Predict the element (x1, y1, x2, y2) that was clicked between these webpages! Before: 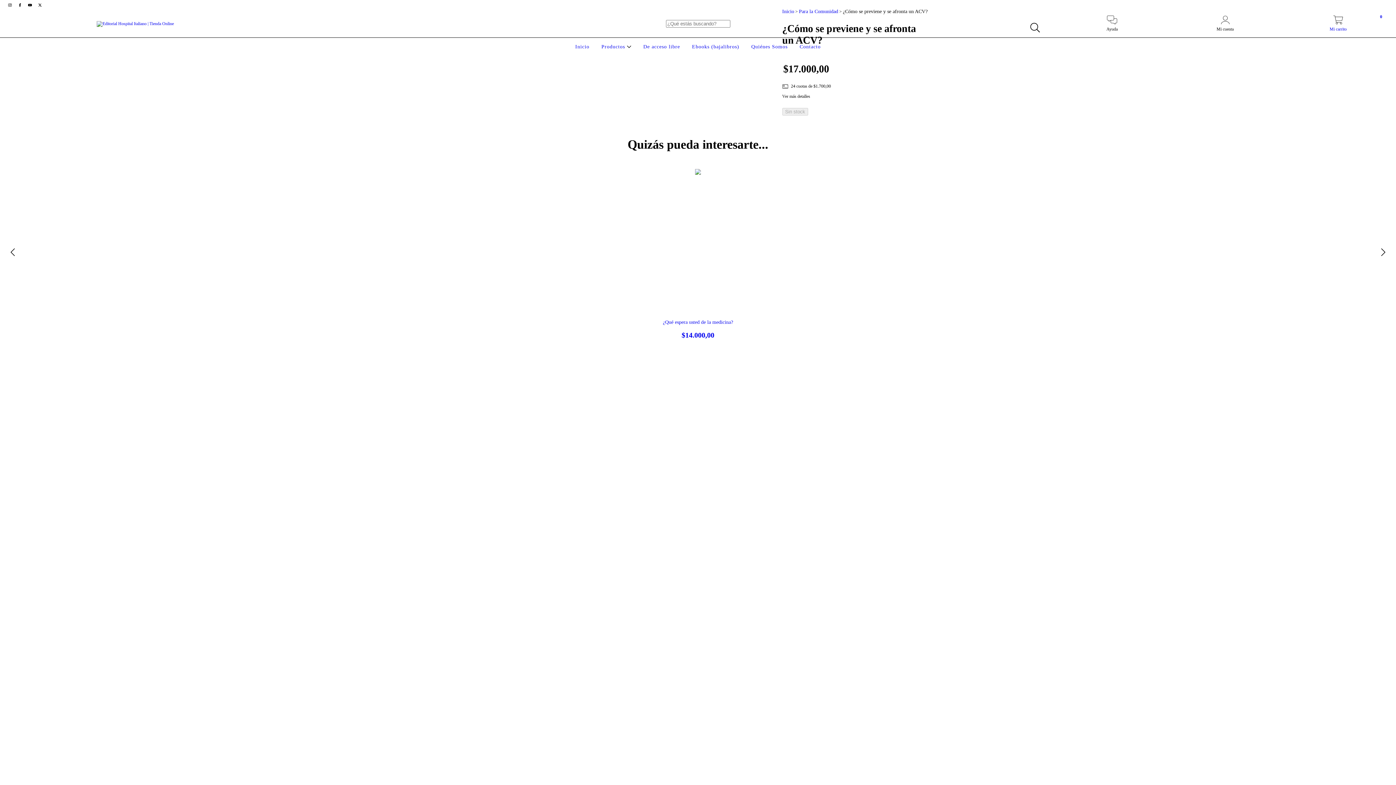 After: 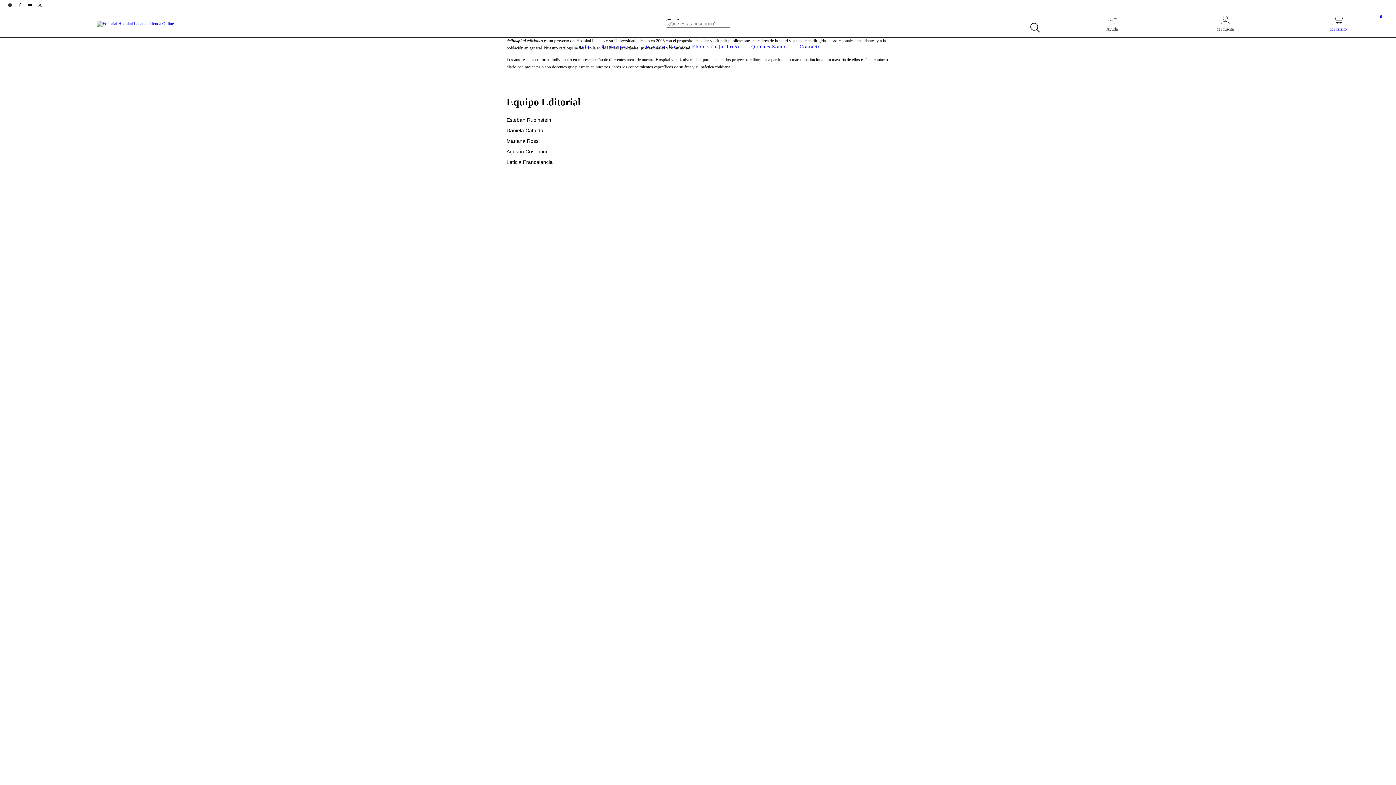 Action: bbox: (749, 44, 789, 49) label: Quiénes Somos